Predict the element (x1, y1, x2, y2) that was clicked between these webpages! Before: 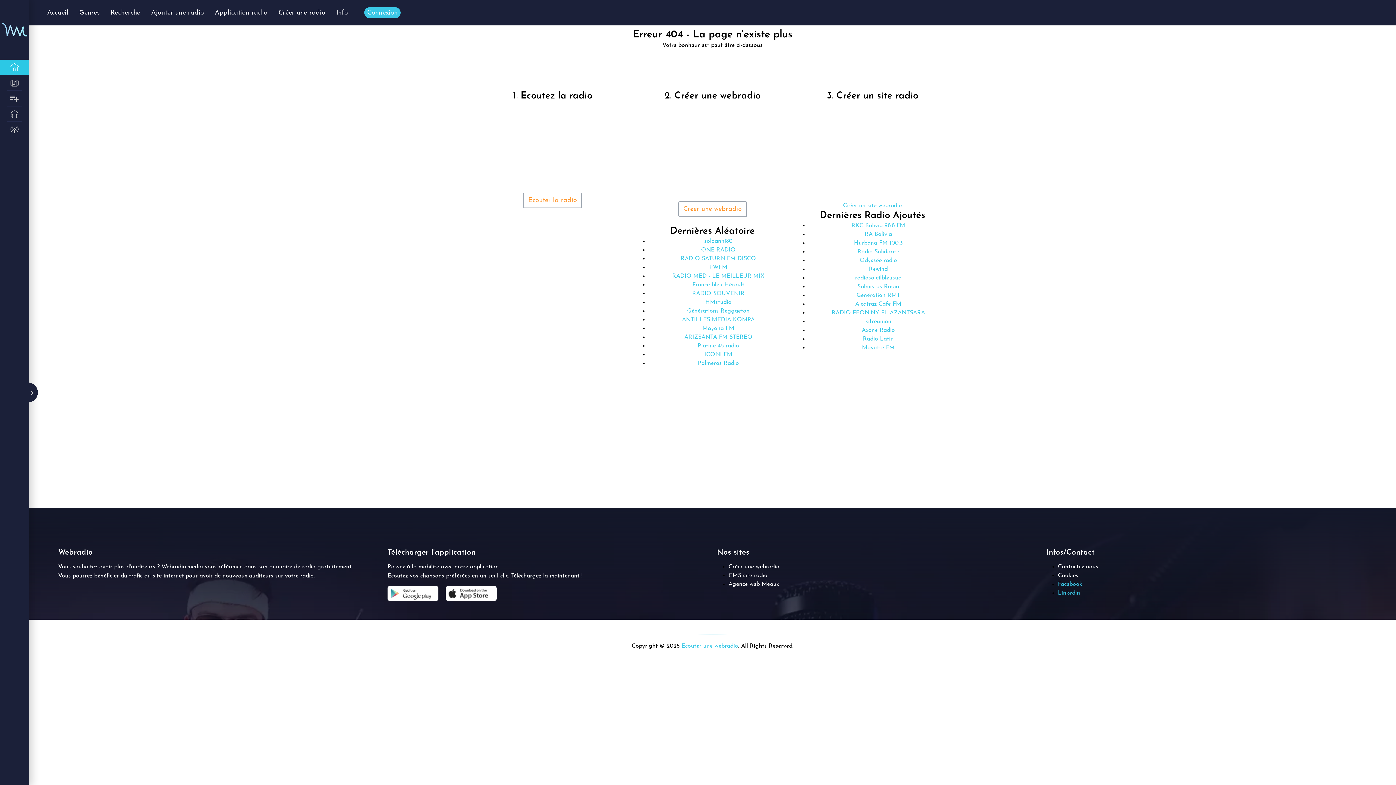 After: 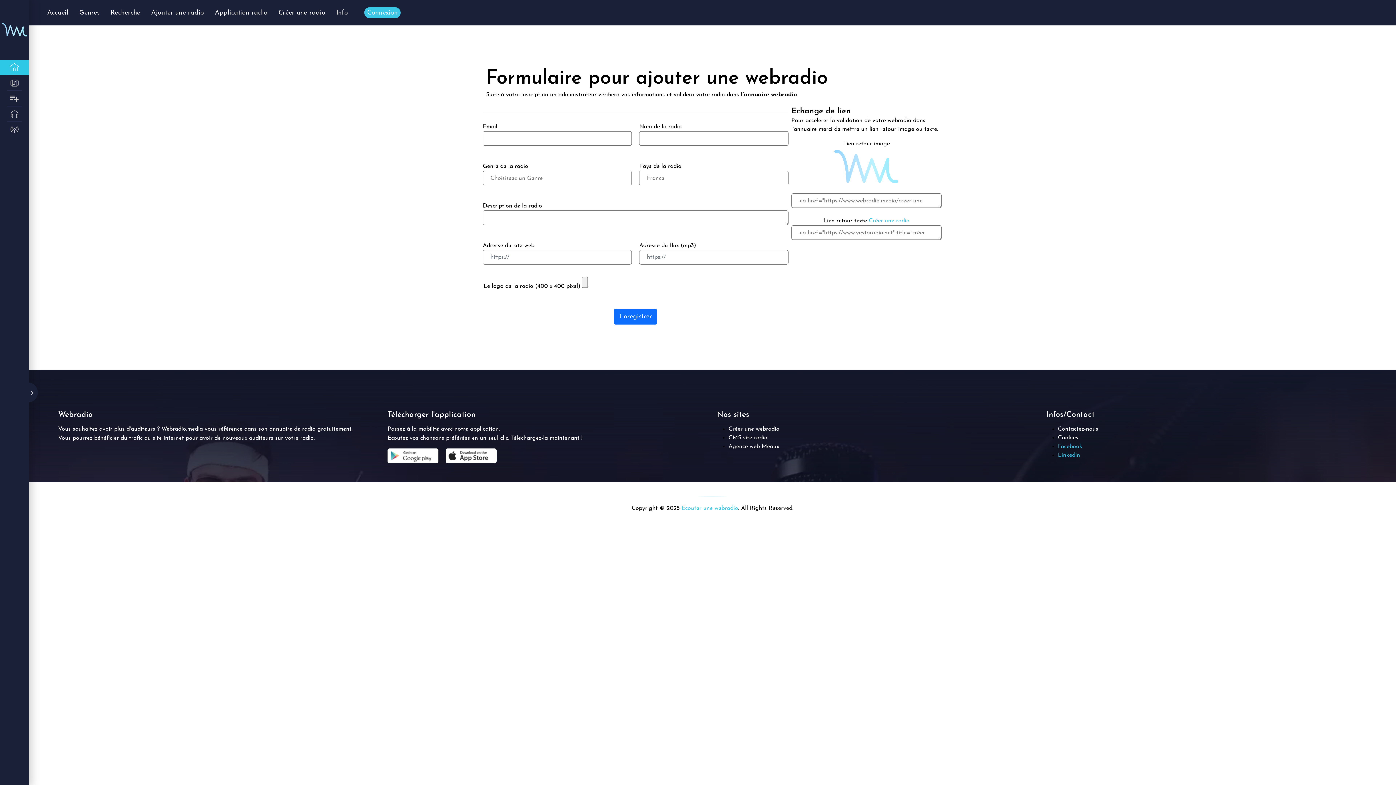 Action: bbox: (0, 122, 29, 137)